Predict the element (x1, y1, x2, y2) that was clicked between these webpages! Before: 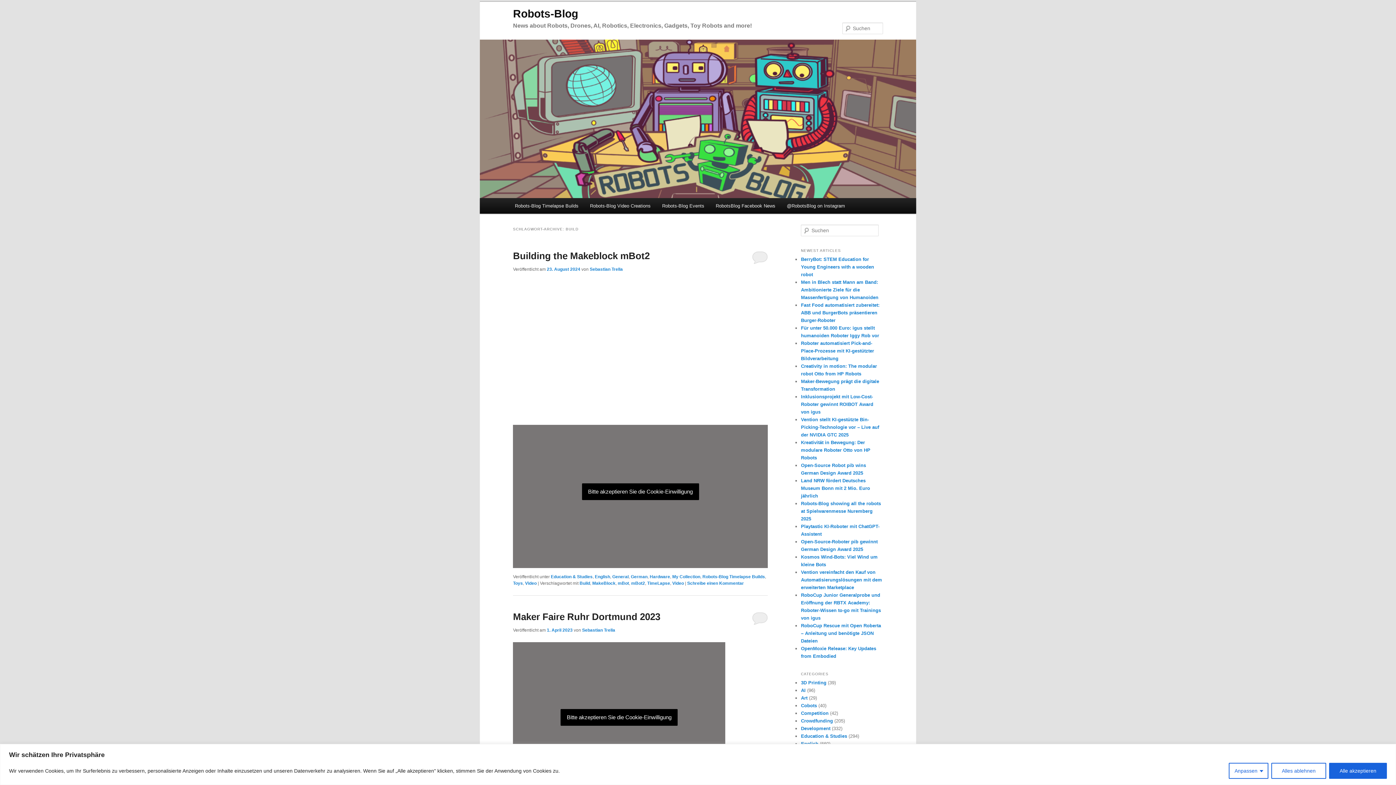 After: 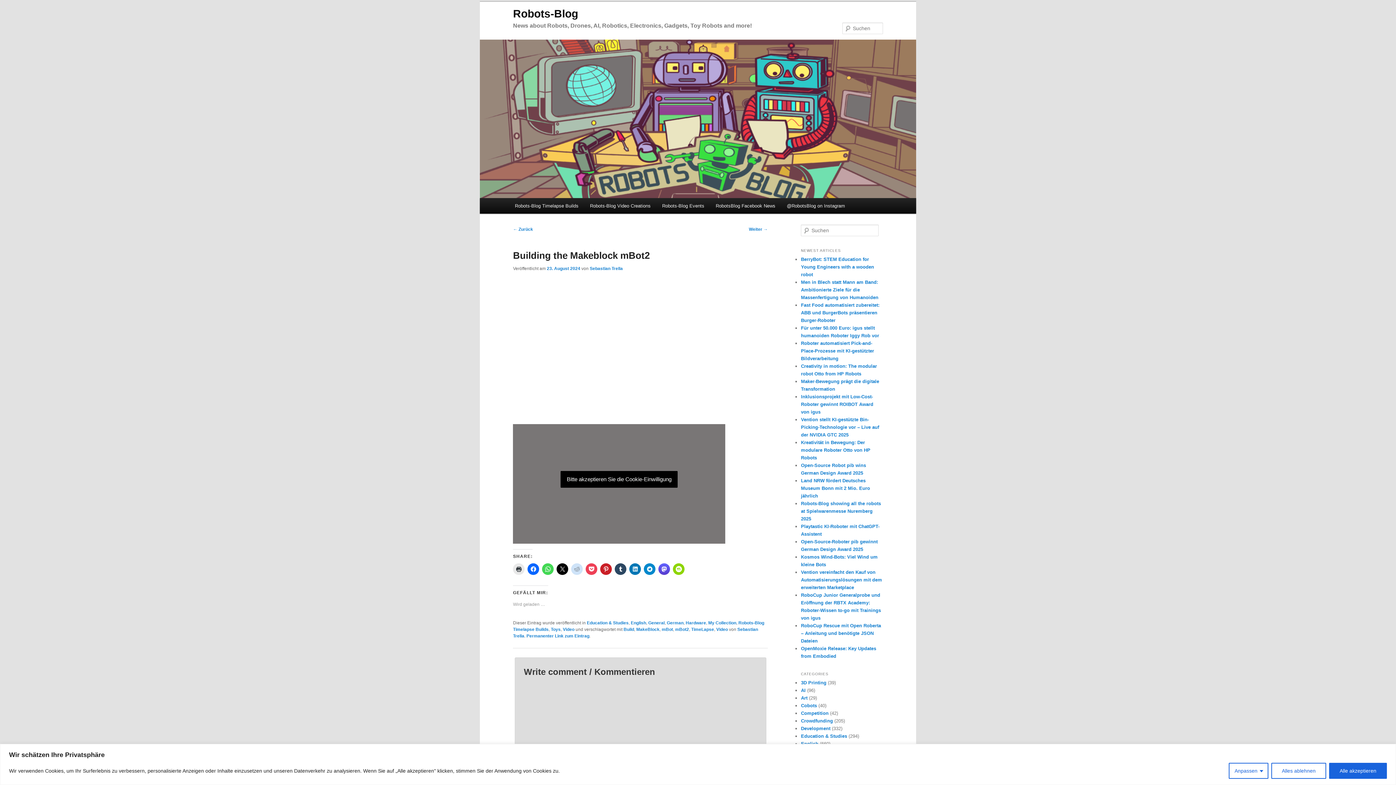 Action: bbox: (546, 266, 580, 271) label: 23. August 2024